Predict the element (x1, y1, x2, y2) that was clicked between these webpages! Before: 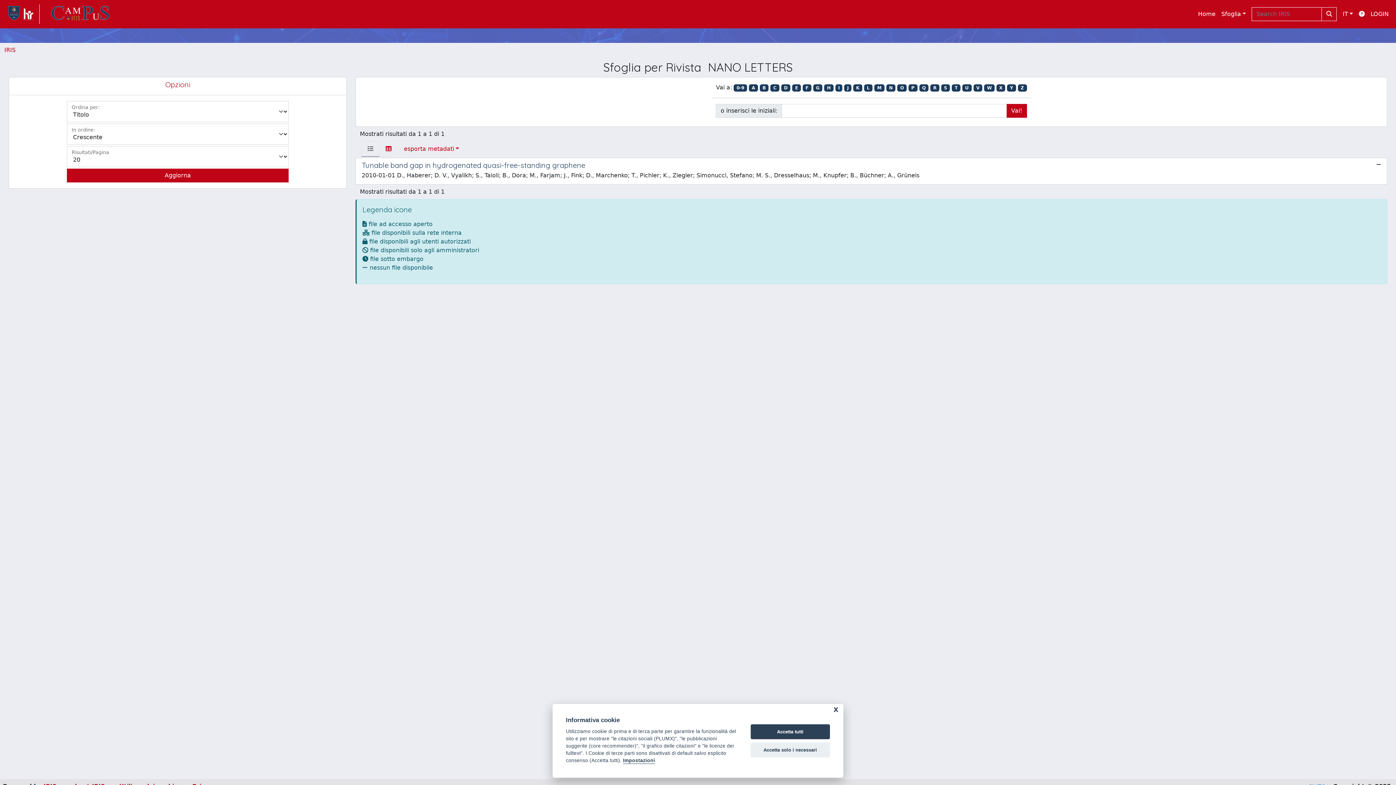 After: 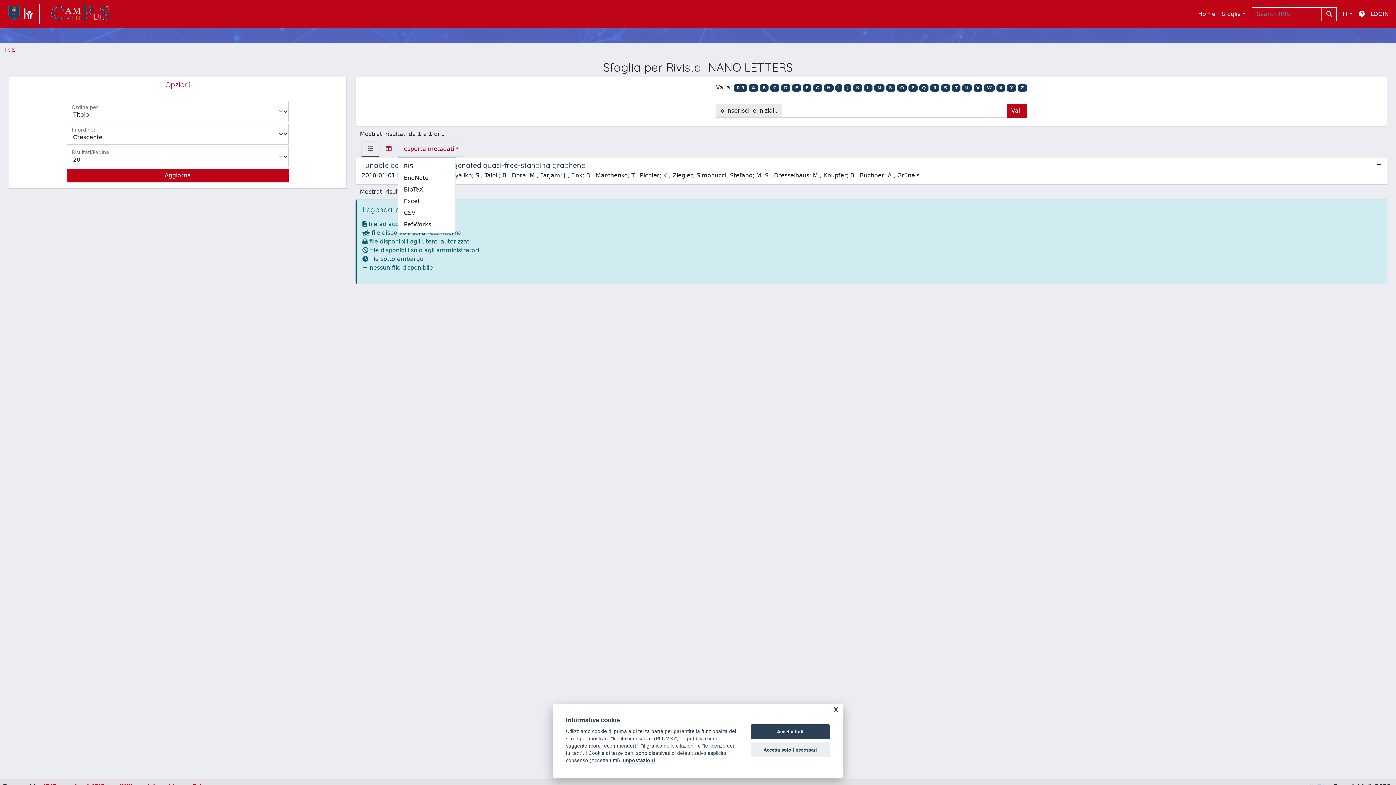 Action: label: esporta metadati bbox: (397, 141, 465, 156)